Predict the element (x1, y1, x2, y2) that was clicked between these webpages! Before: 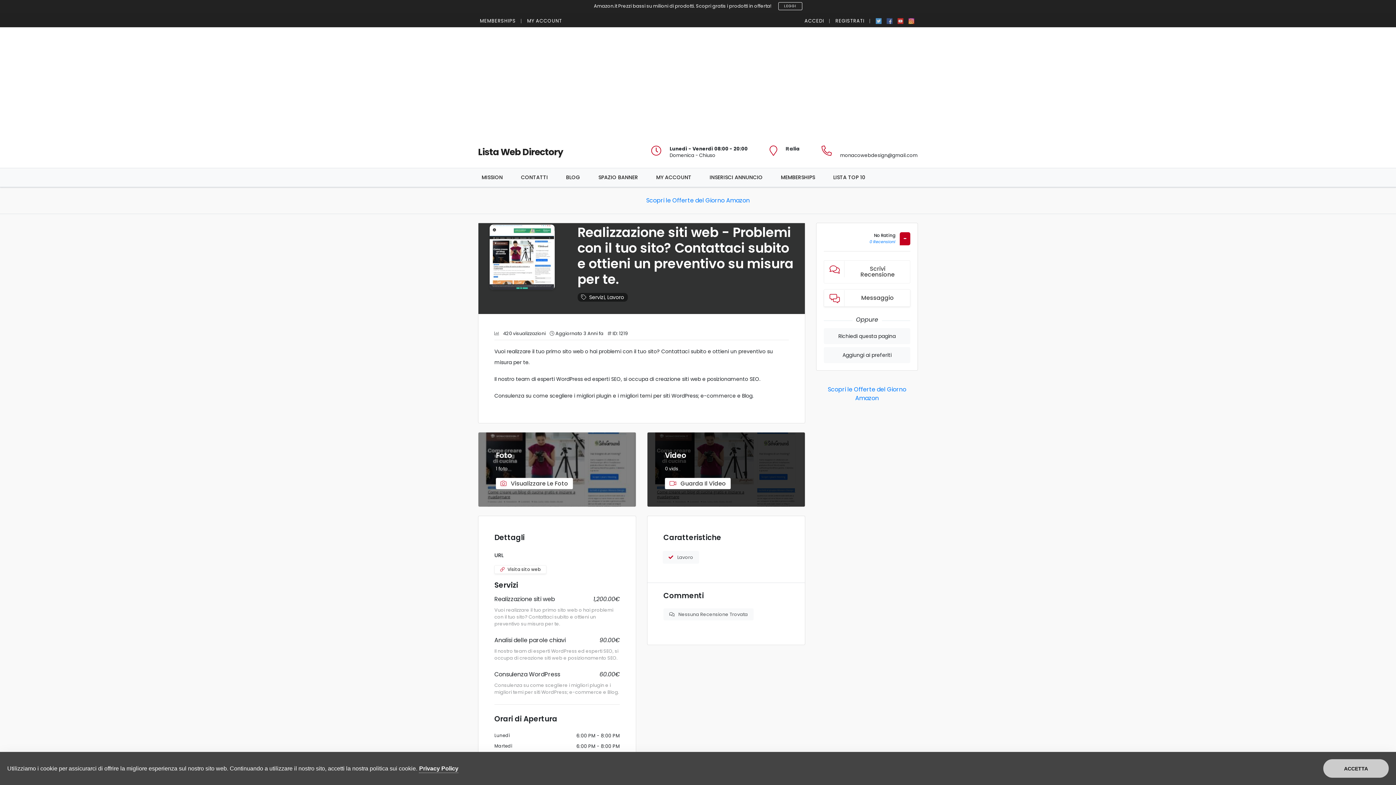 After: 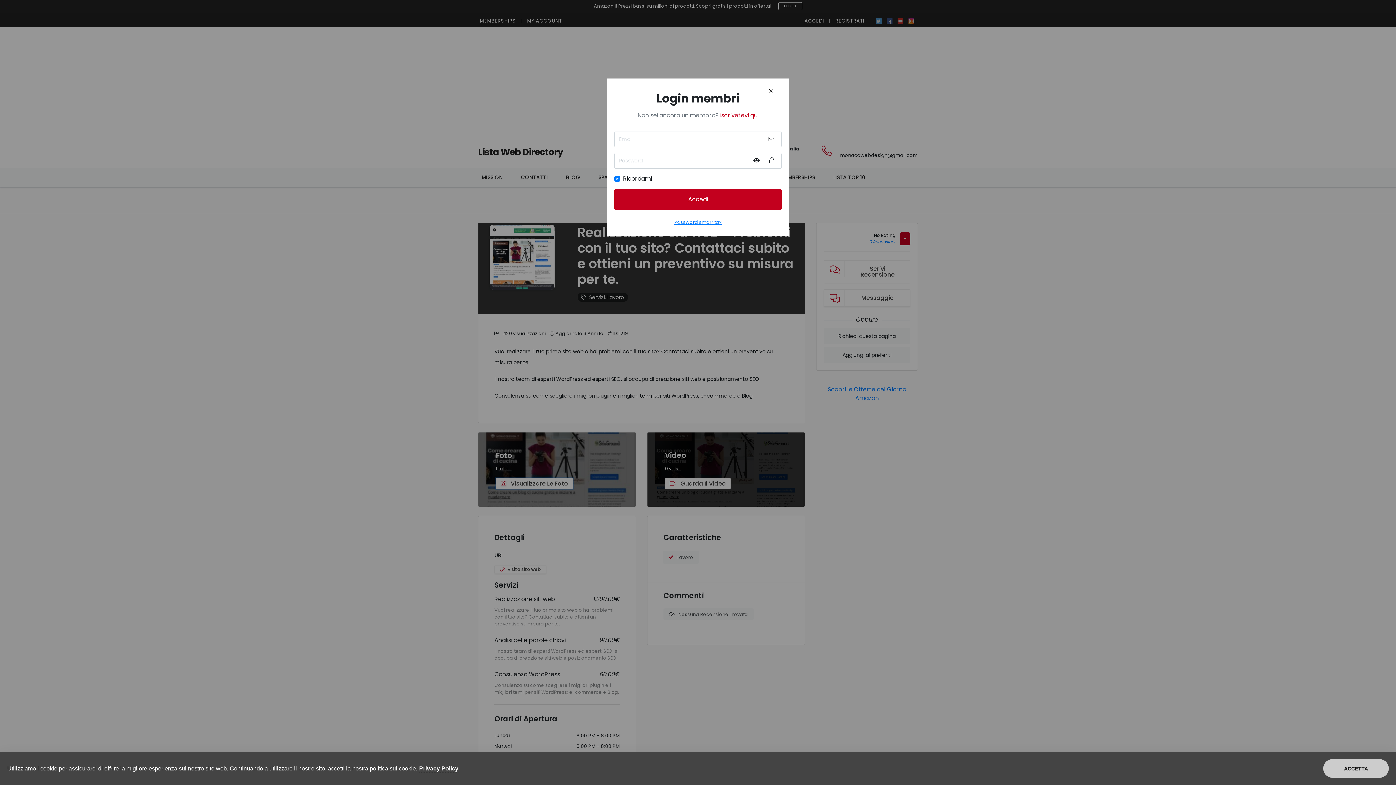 Action: label:  Visualizzare Le Foto bbox: (496, 478, 573, 489)